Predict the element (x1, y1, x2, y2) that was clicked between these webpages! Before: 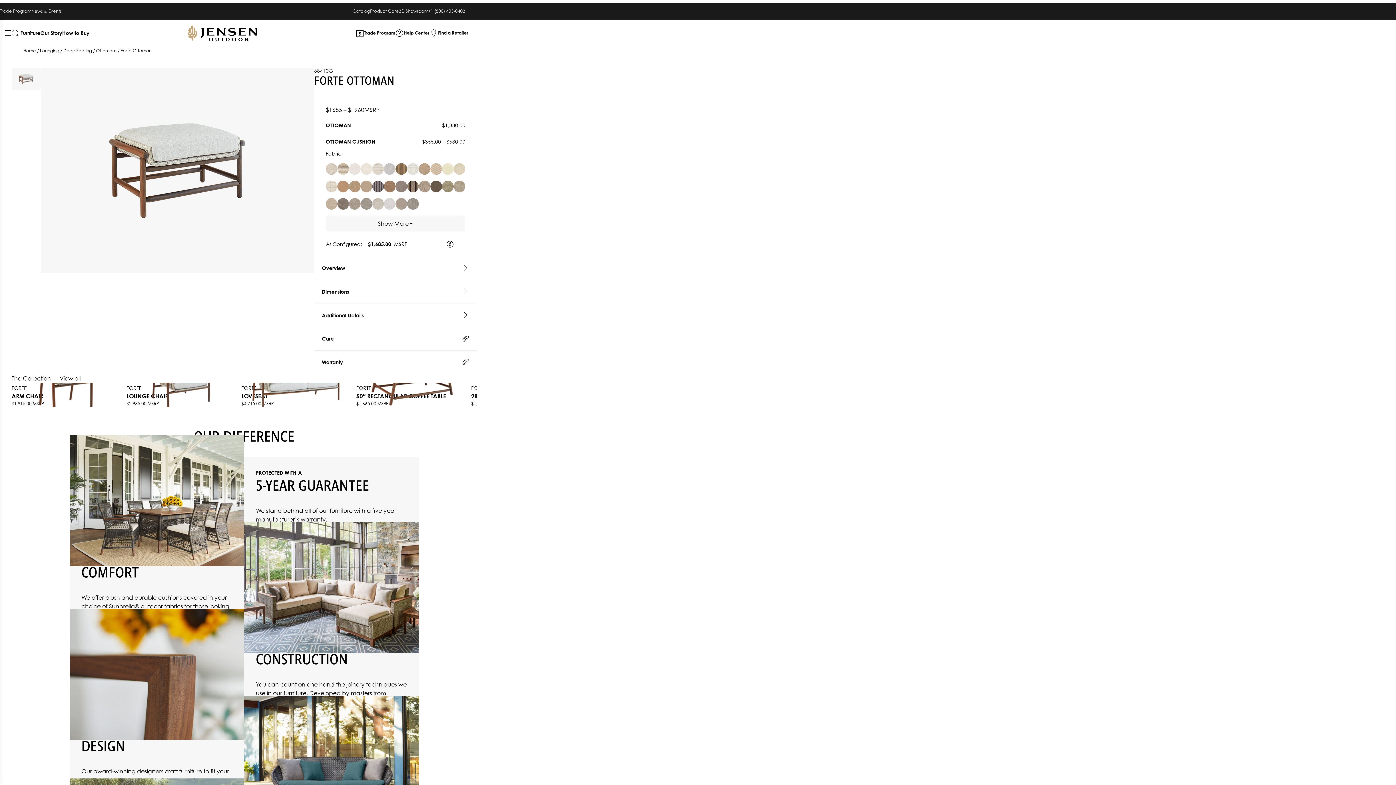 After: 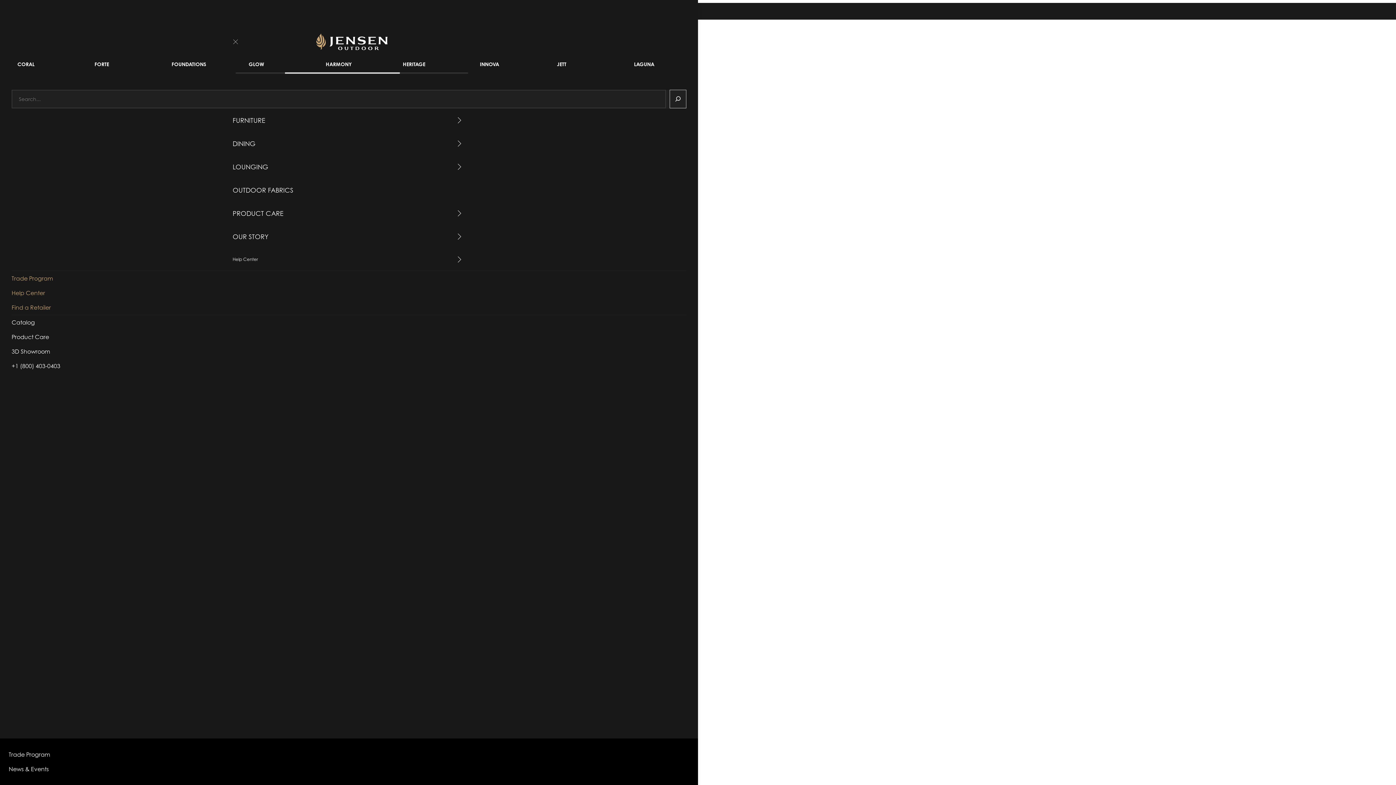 Action: label: Open Menu bbox: (2, 28, 20, 37)